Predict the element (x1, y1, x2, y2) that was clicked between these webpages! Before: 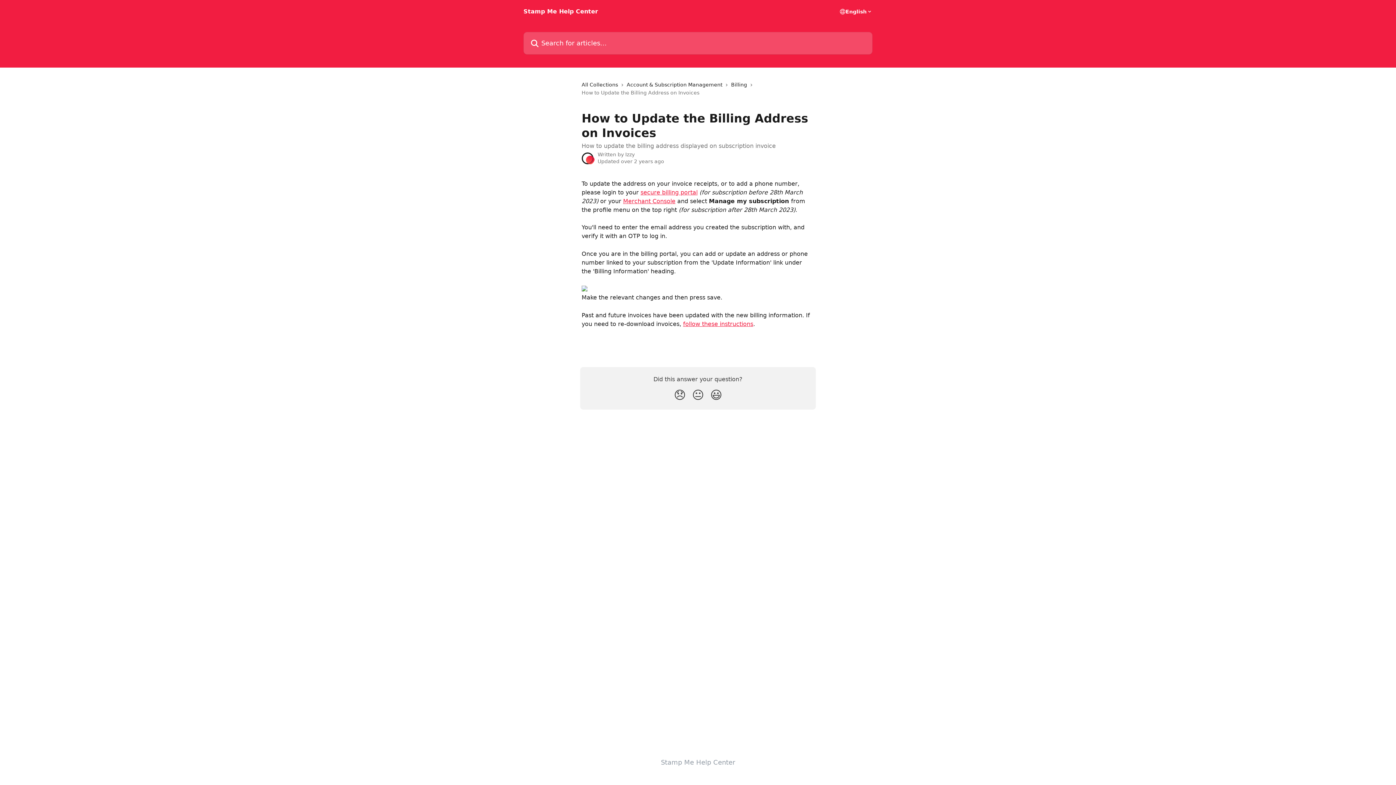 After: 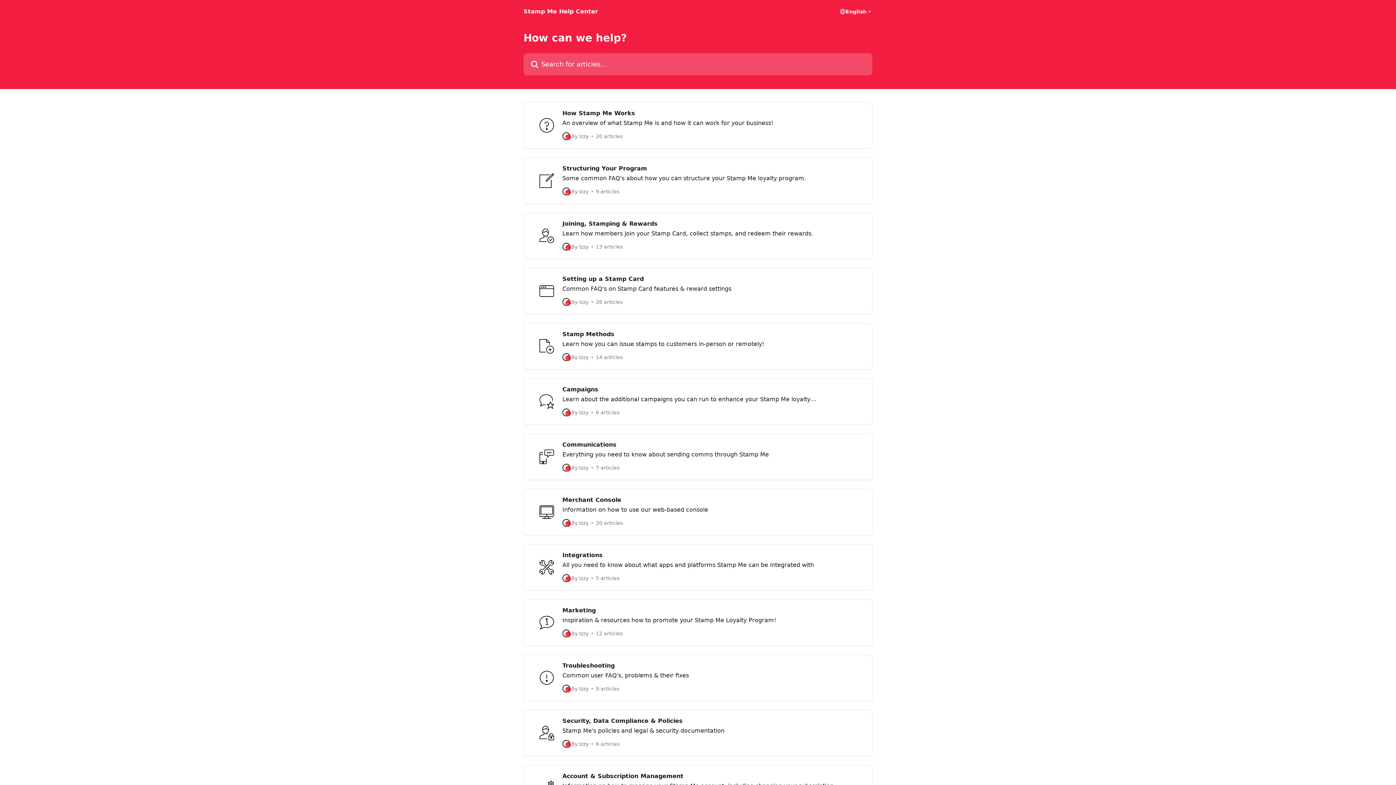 Action: bbox: (661, 758, 735, 766) label: Stamp Me Help Center